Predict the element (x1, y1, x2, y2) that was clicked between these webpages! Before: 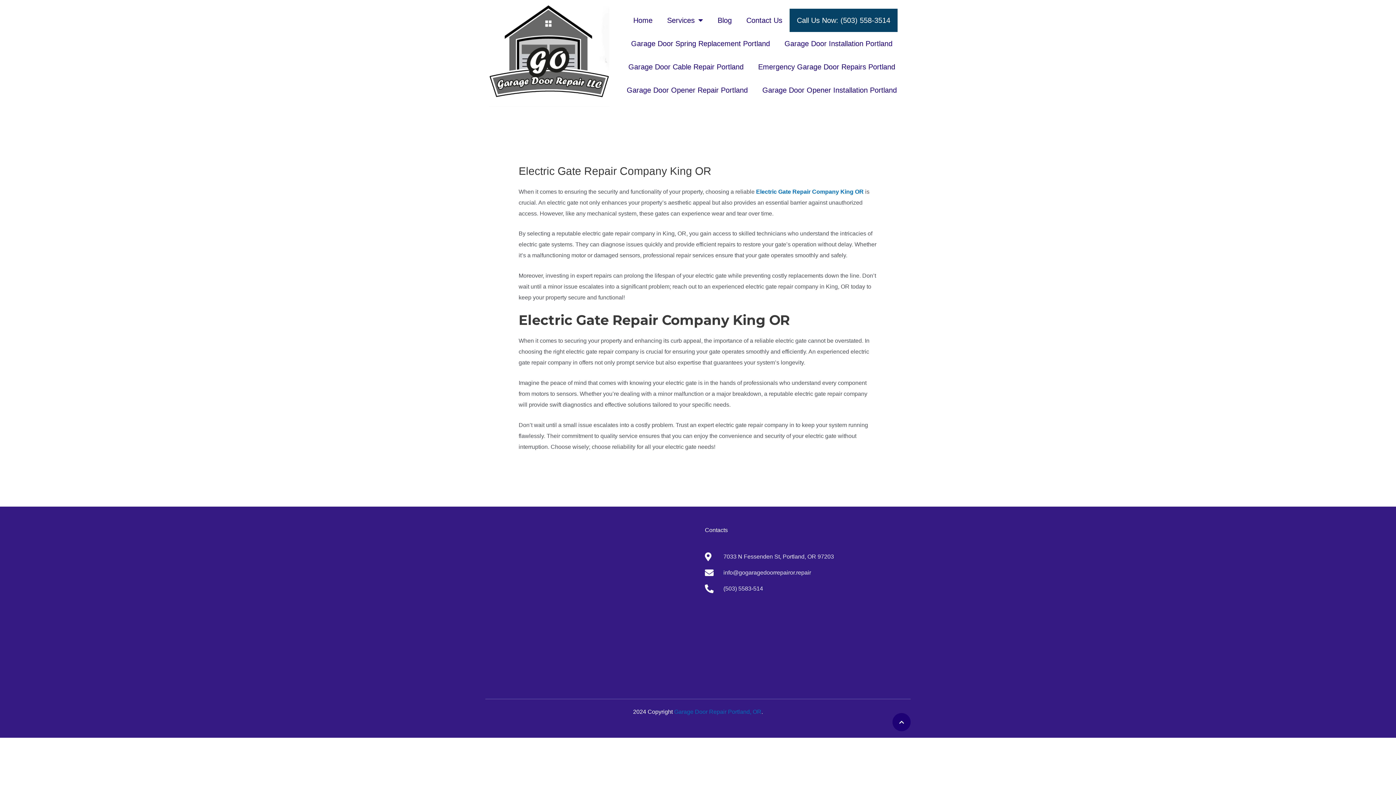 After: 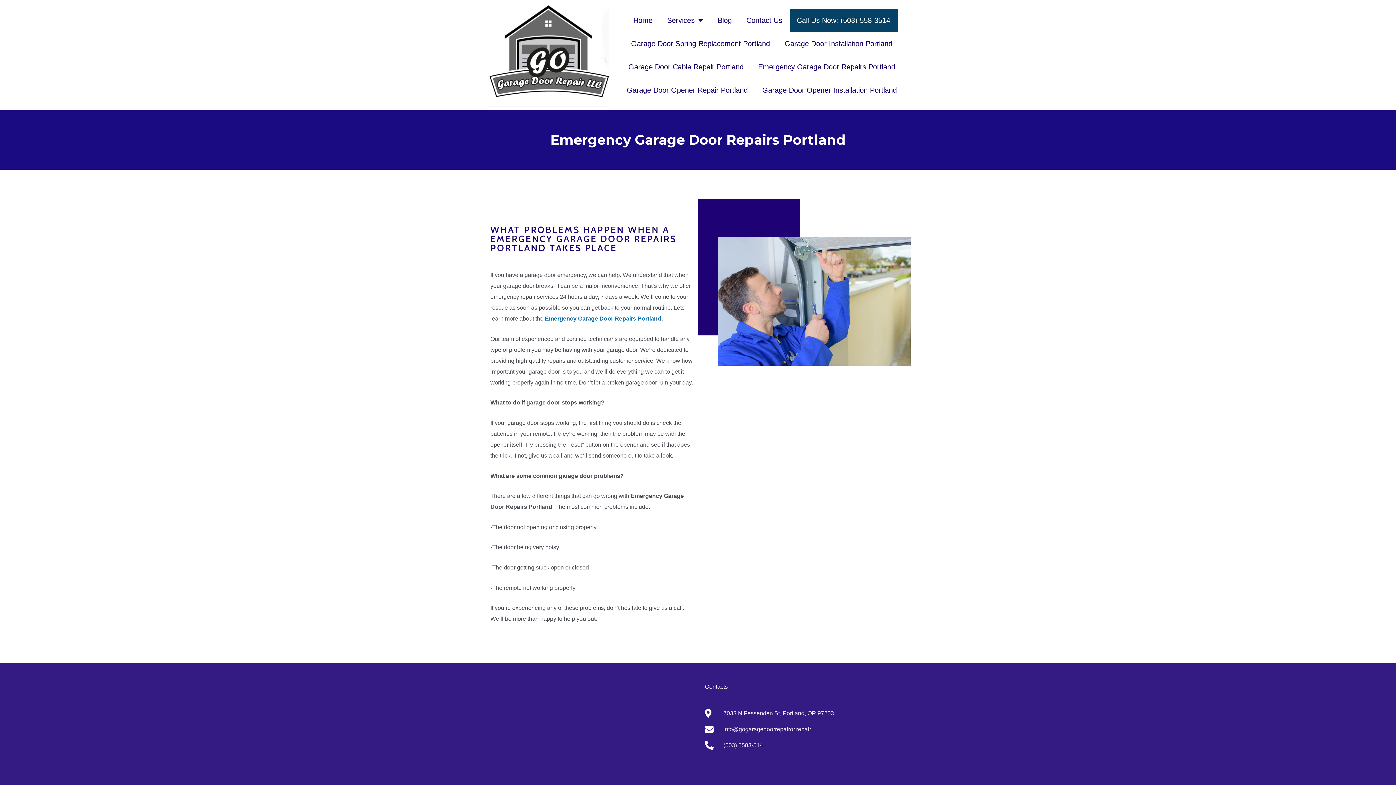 Action: bbox: (751, 55, 902, 78) label: Emergency Garage Door Repairs Portland